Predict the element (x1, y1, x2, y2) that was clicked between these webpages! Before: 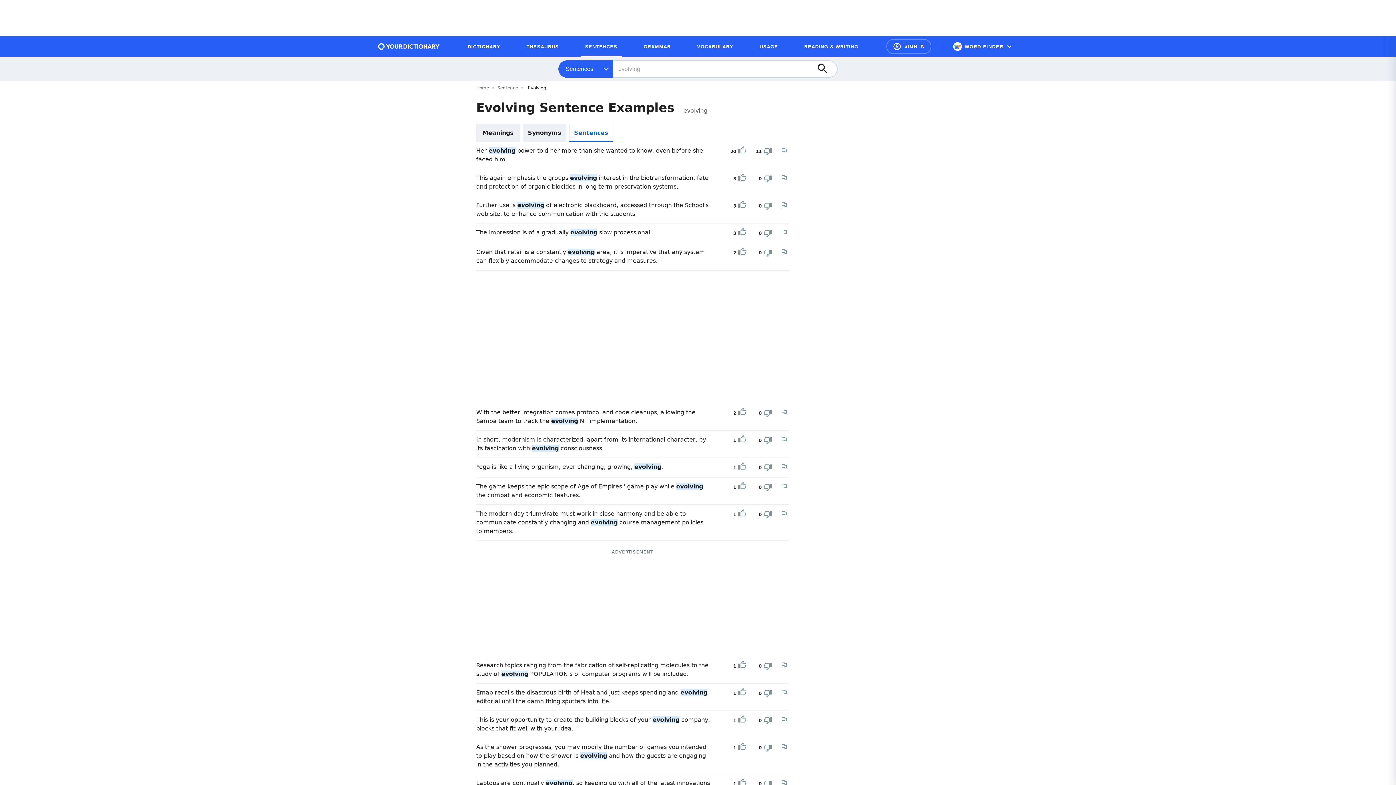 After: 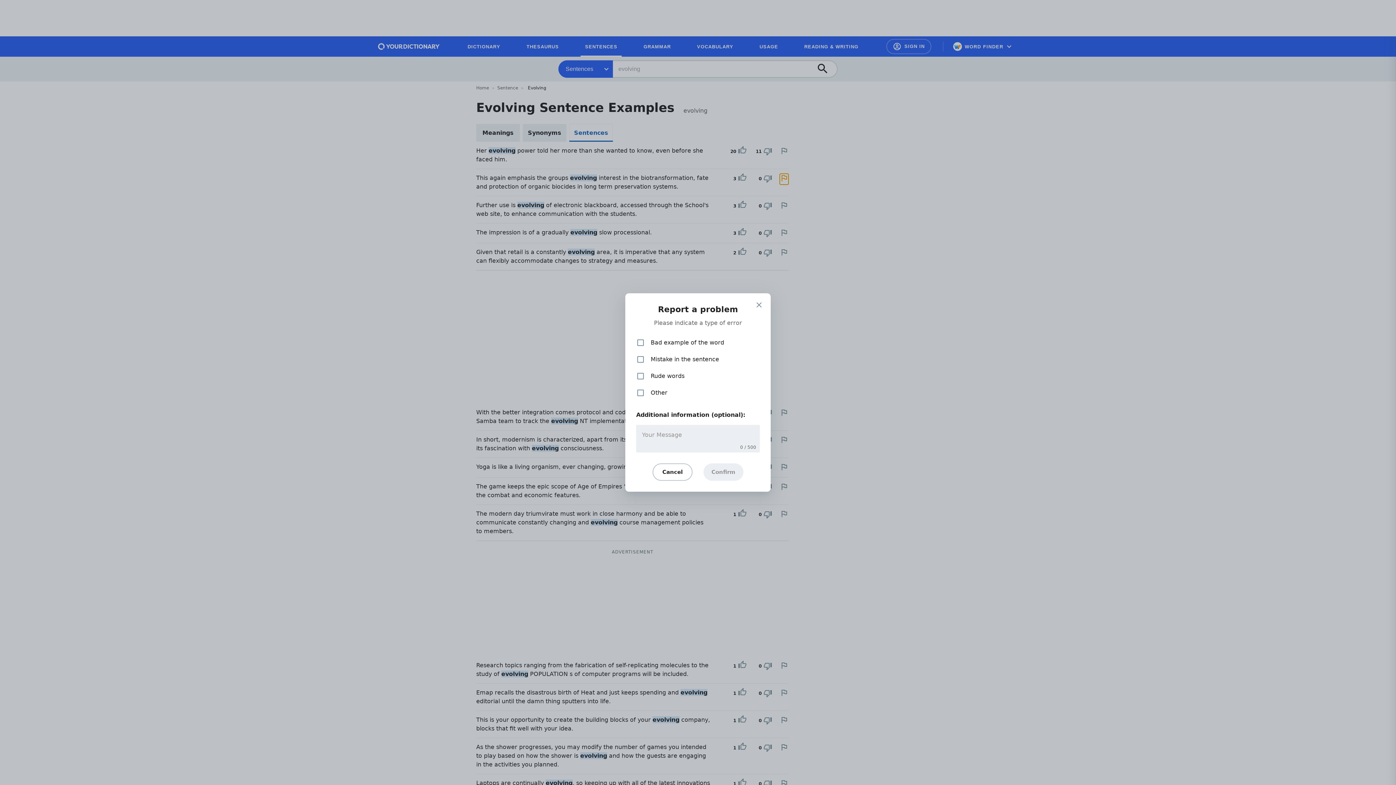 Action: label: Report a problem in this example bbox: (780, 173, 788, 182)